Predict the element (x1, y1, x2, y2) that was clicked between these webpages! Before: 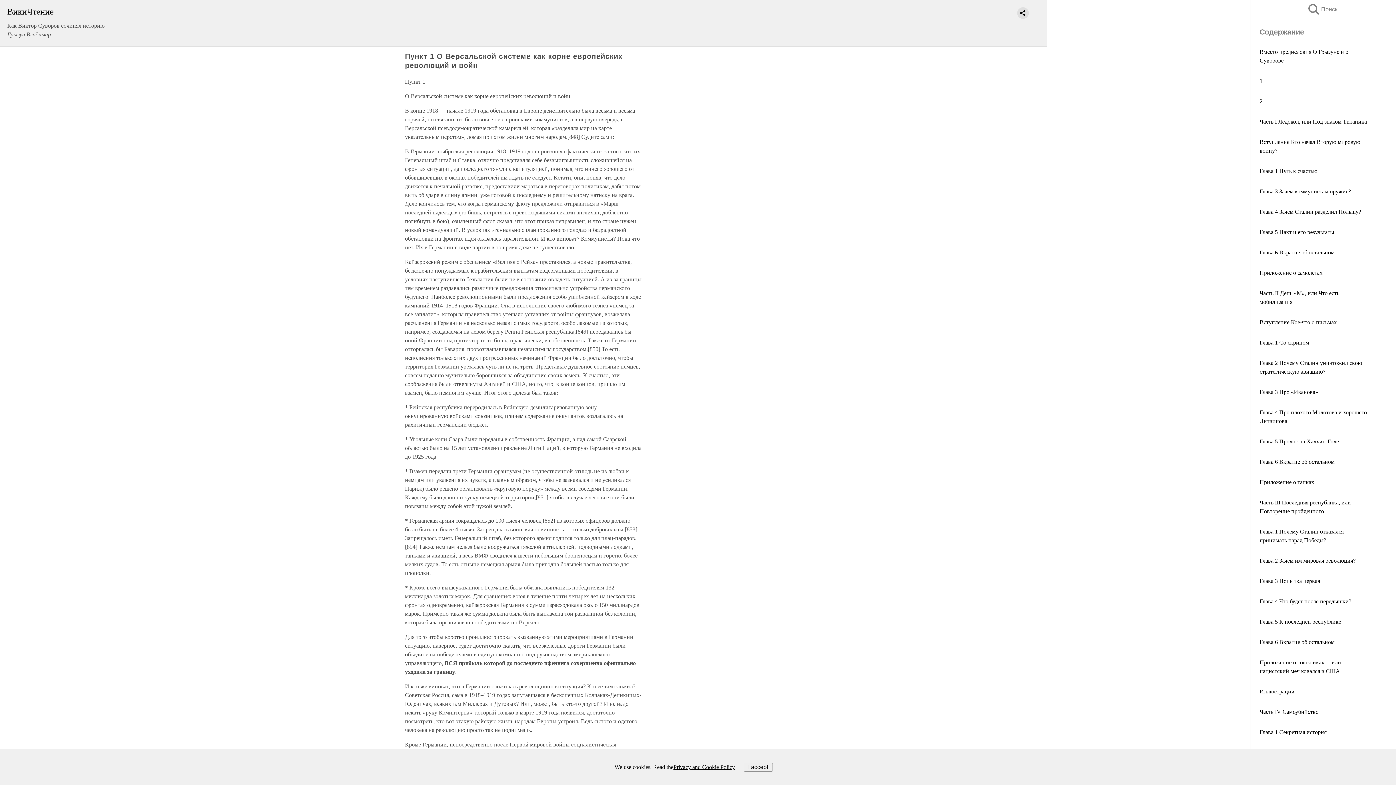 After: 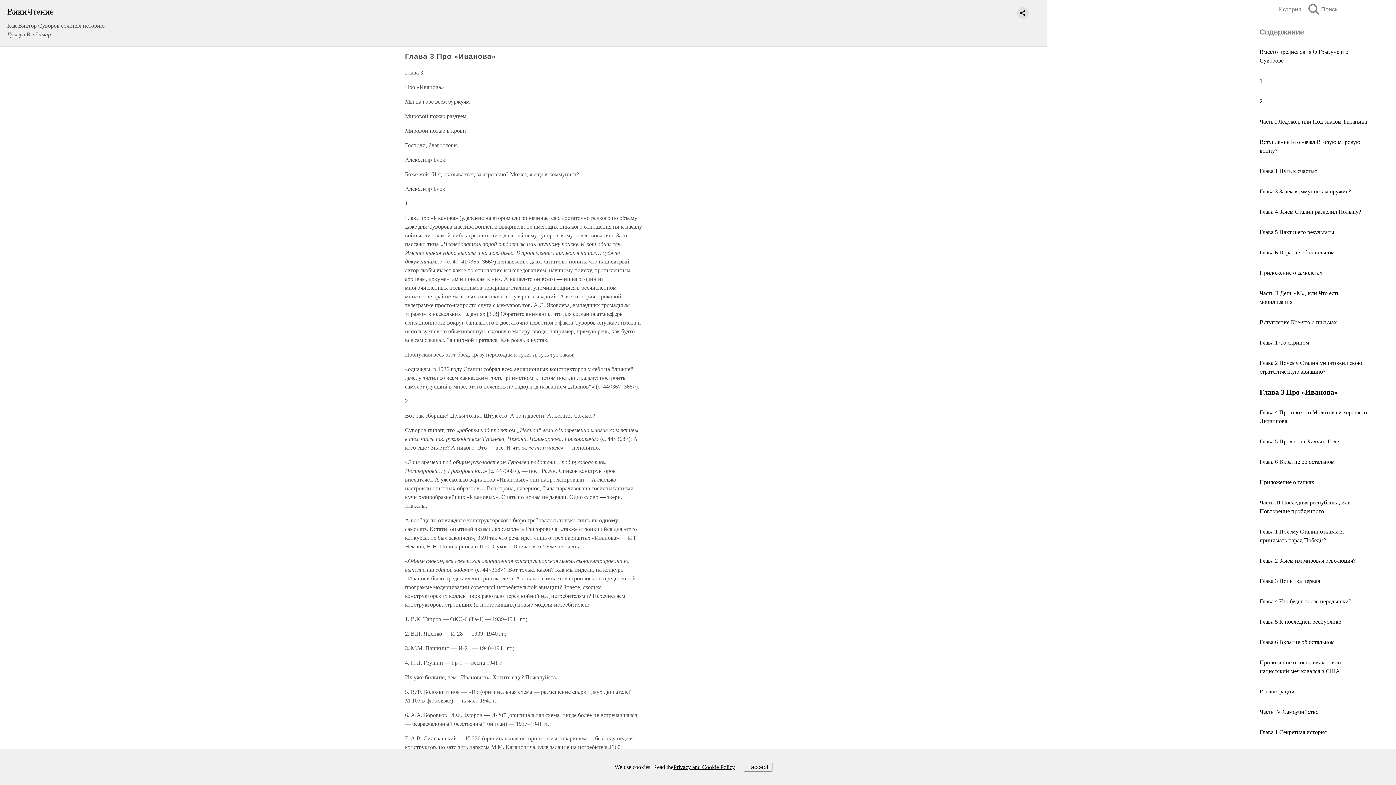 Action: bbox: (1260, 389, 1318, 395) label: Глава 3 Про «Иванова»